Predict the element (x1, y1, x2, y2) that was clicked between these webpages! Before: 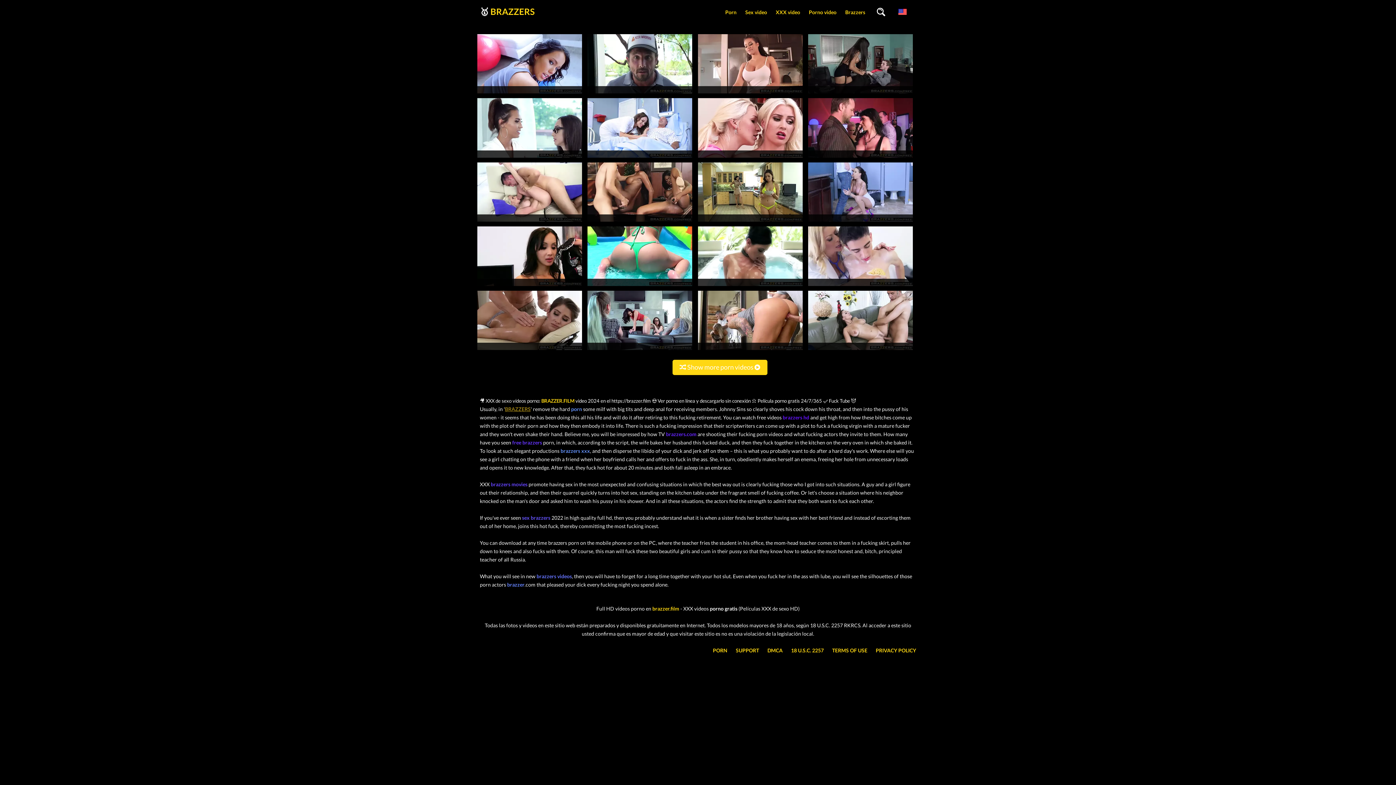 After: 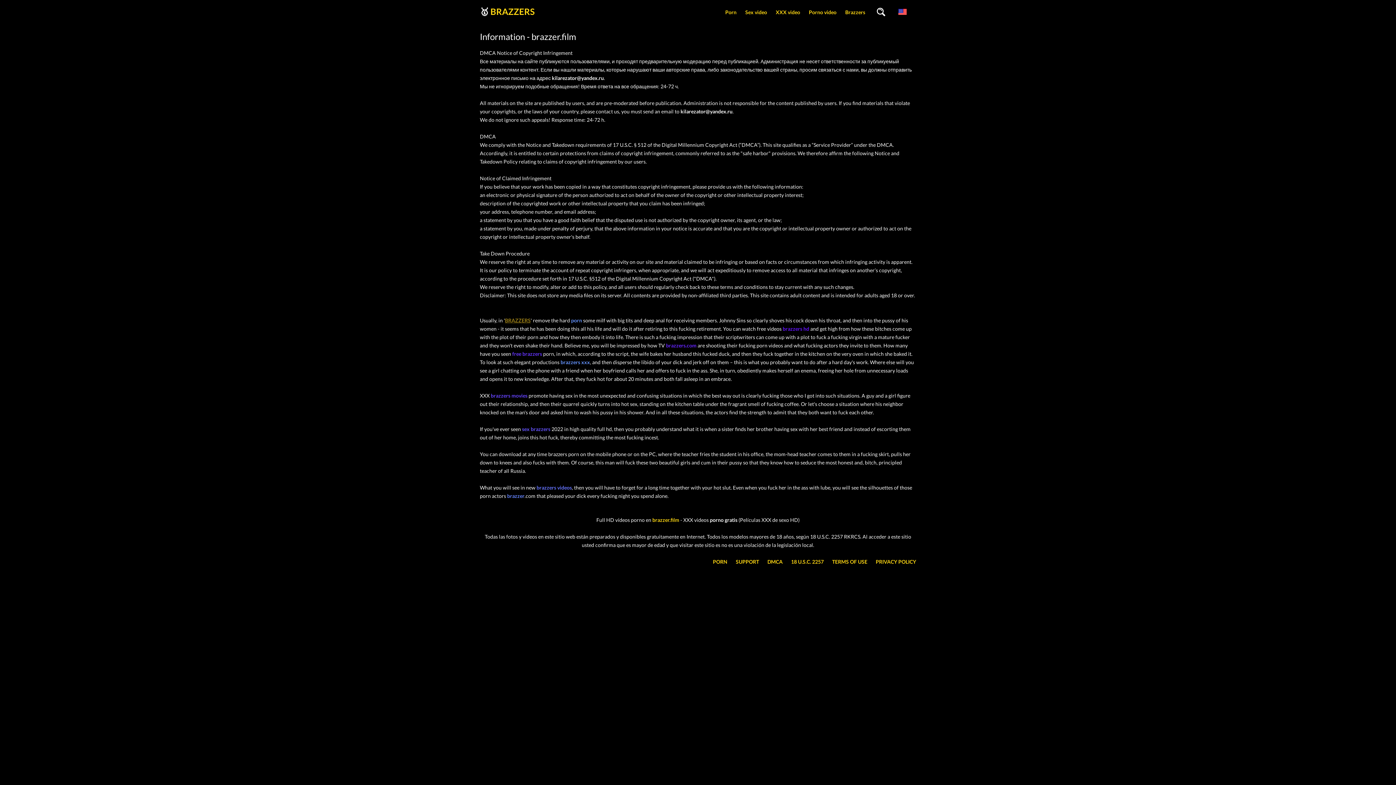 Action: bbox: (736, 644, 916, 652) label: SUPPORT DMCA 18 U.S.C. 2257 TERMS OF USE PRIVACY POLICY